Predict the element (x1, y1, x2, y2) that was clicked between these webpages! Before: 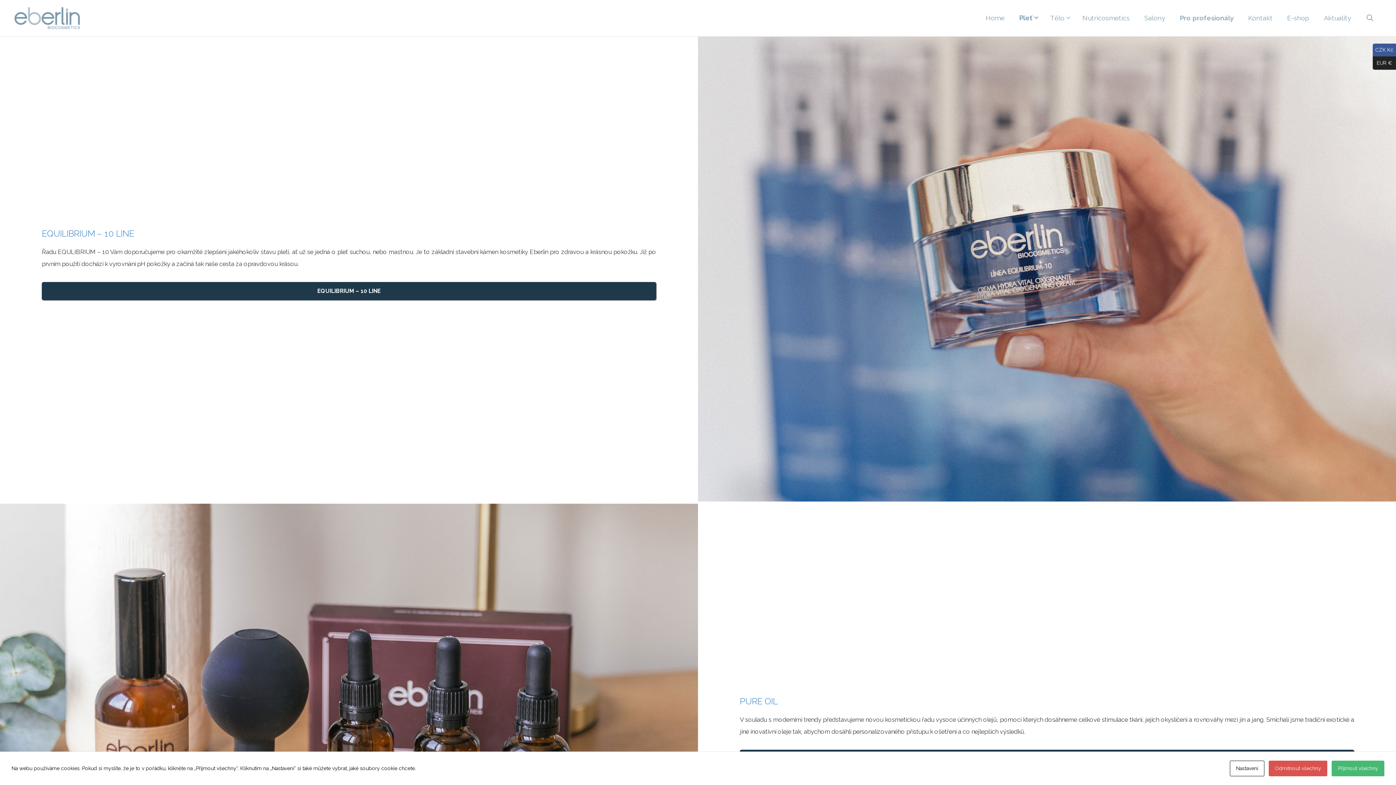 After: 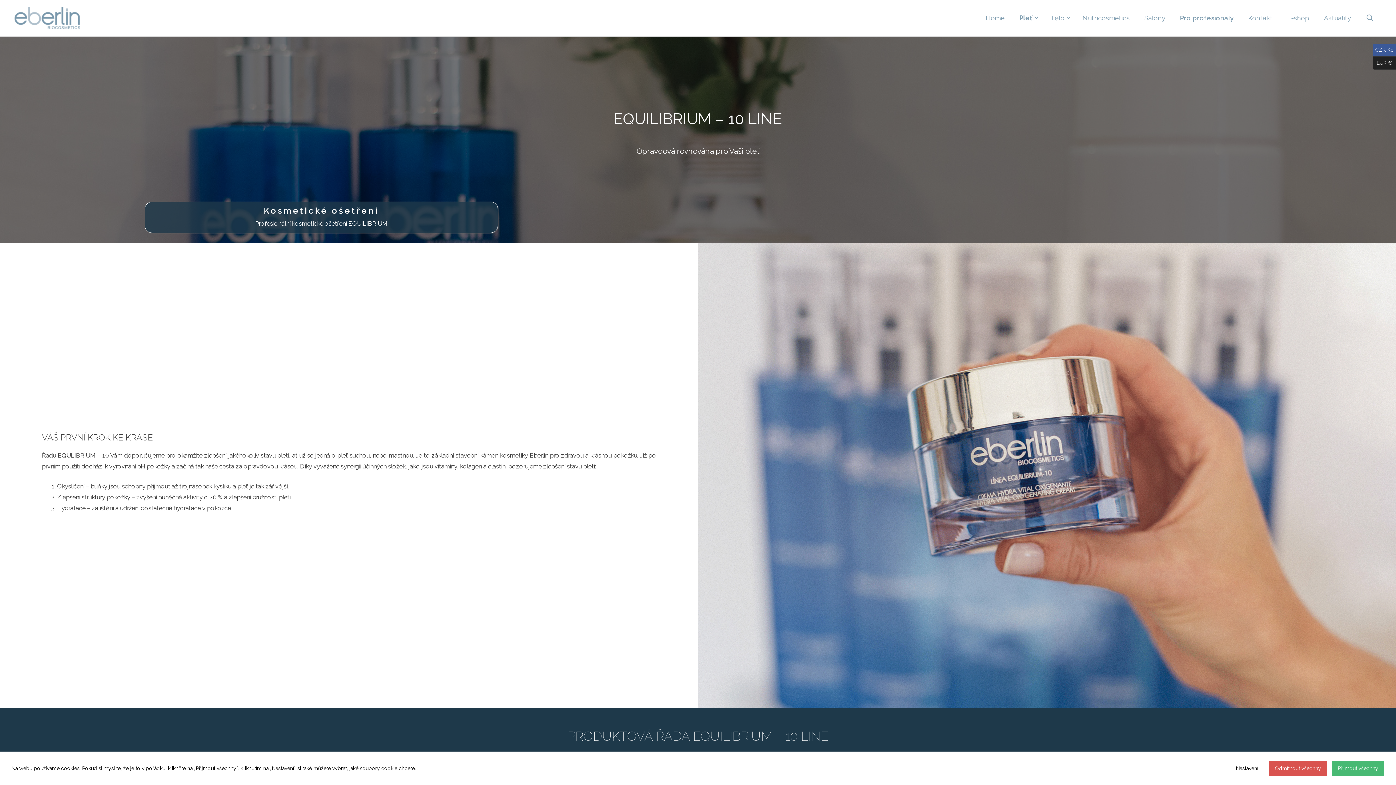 Action: label: EQUILIBRIUM – 10 LINE bbox: (41, 228, 134, 238)